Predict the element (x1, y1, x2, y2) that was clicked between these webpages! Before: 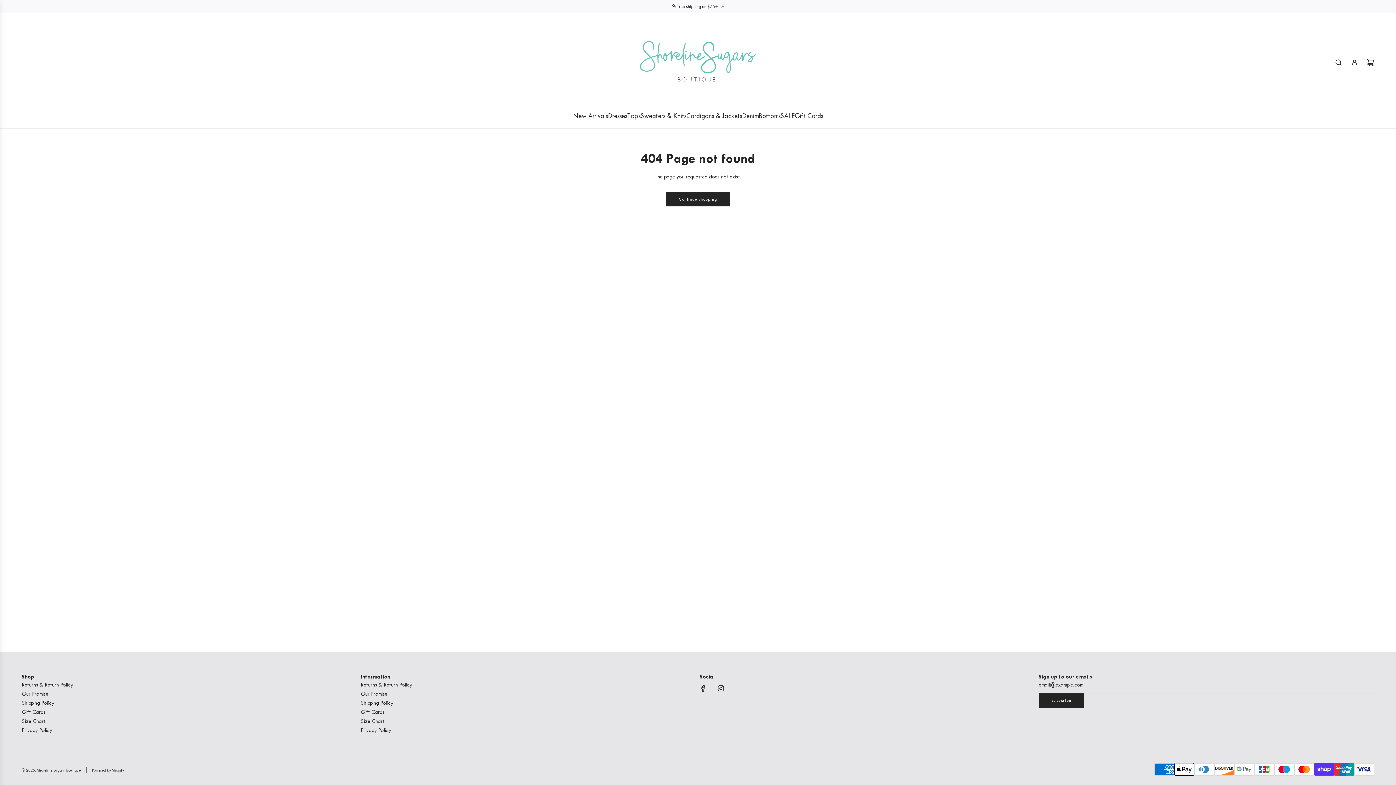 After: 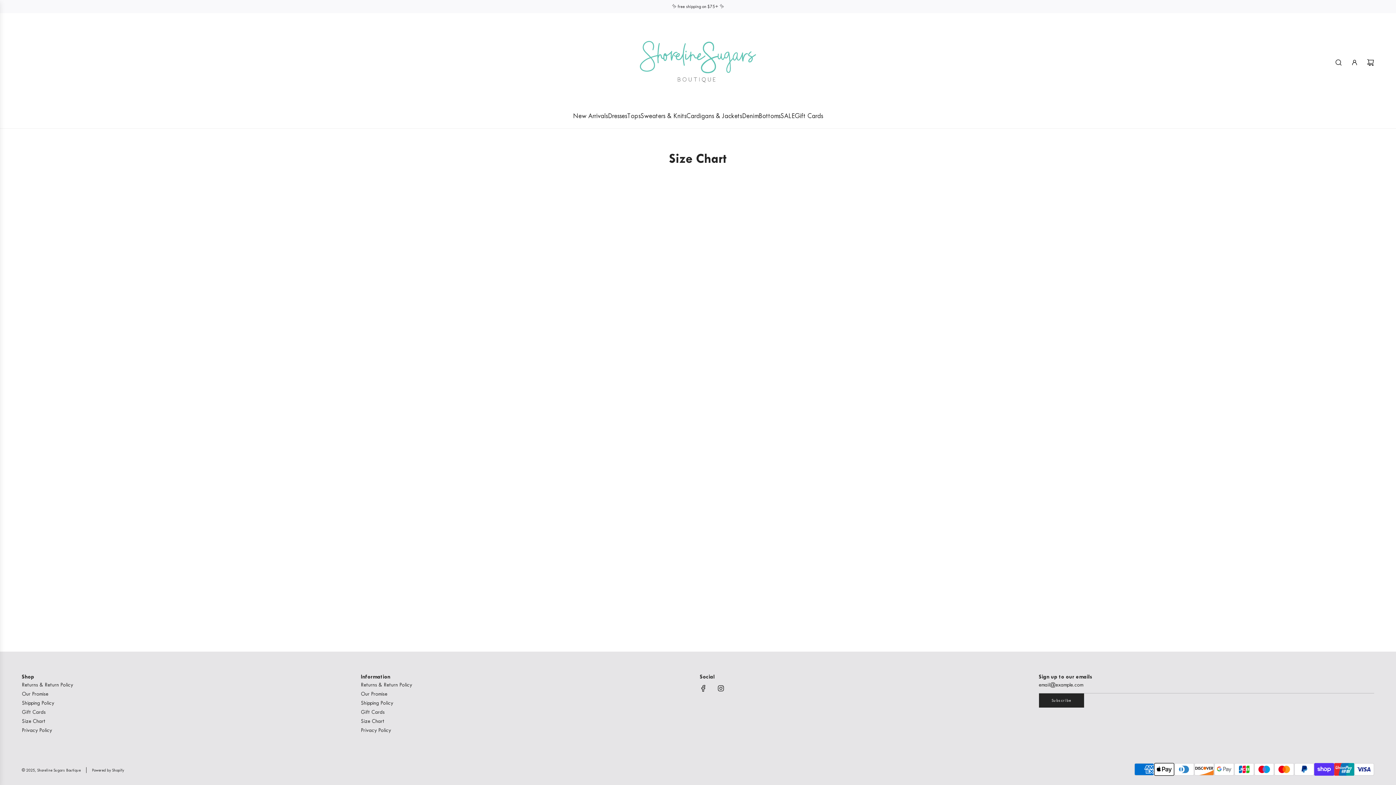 Action: bbox: (21, 718, 45, 724) label: Size Chart